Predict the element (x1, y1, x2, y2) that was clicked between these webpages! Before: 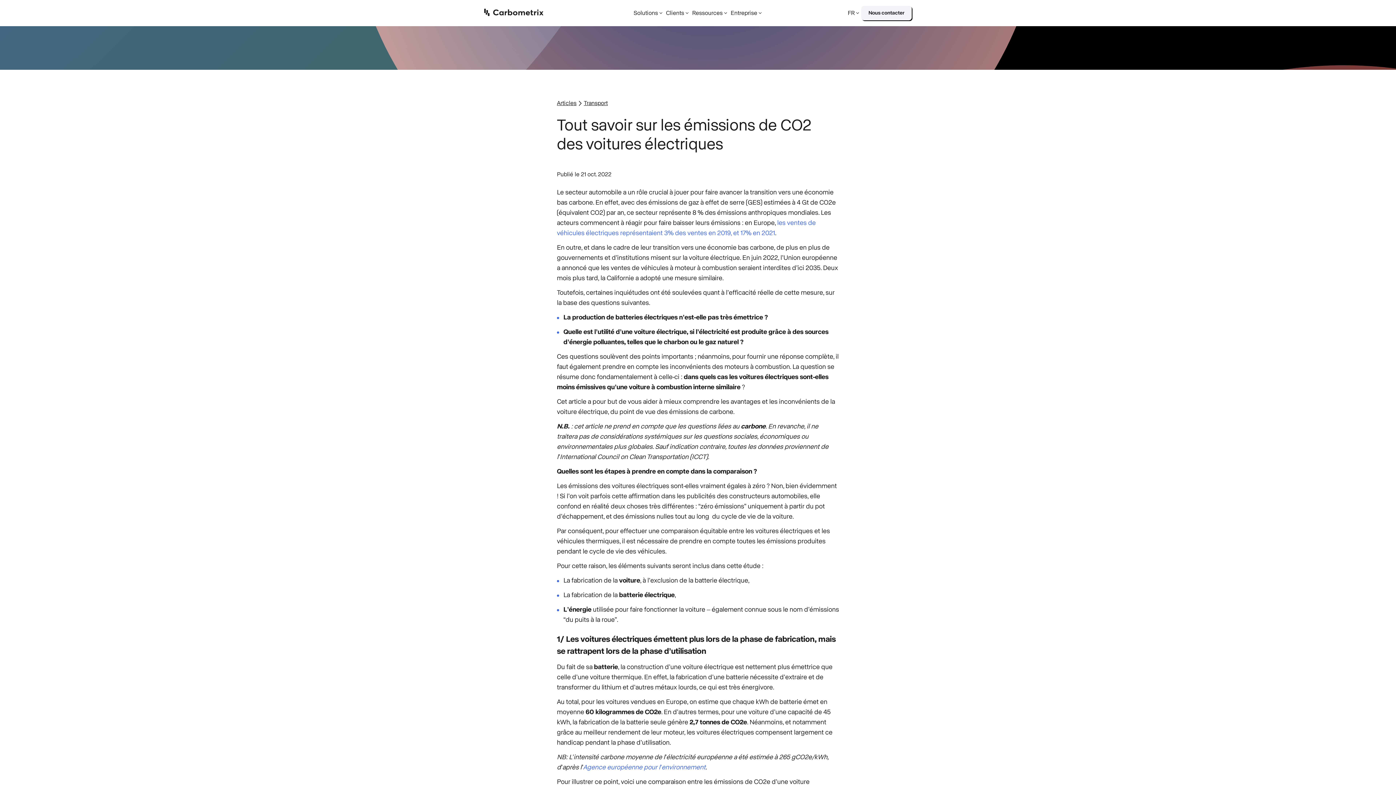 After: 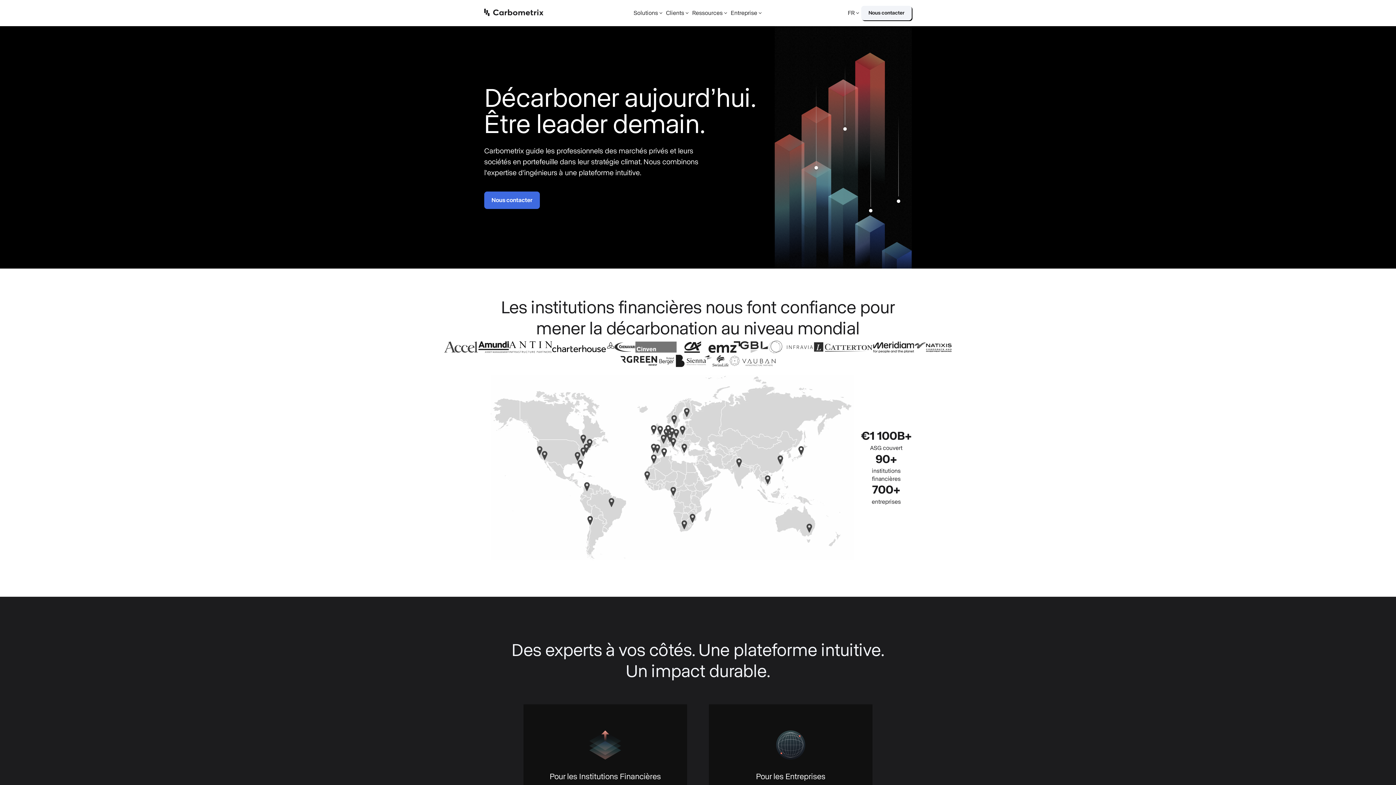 Action: bbox: (484, 8, 543, 17)